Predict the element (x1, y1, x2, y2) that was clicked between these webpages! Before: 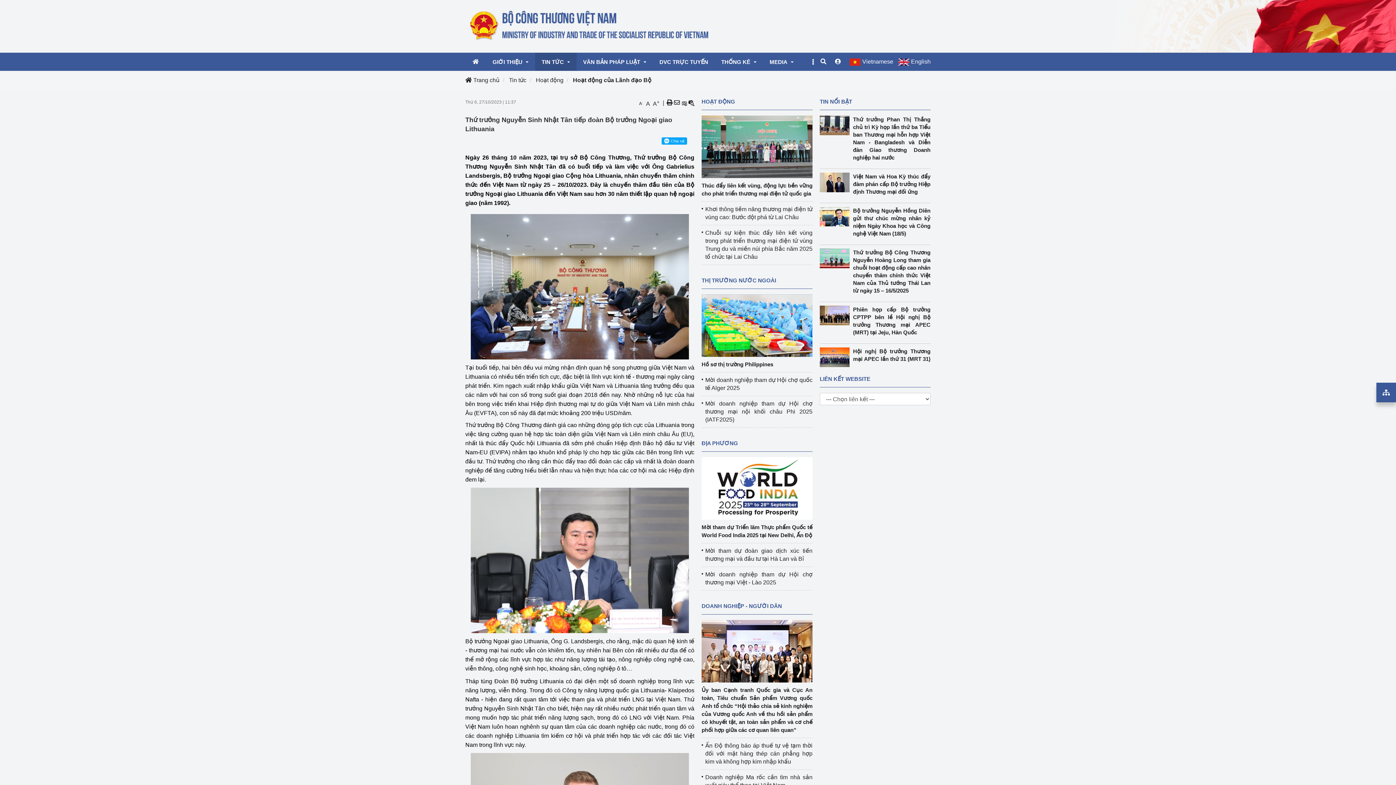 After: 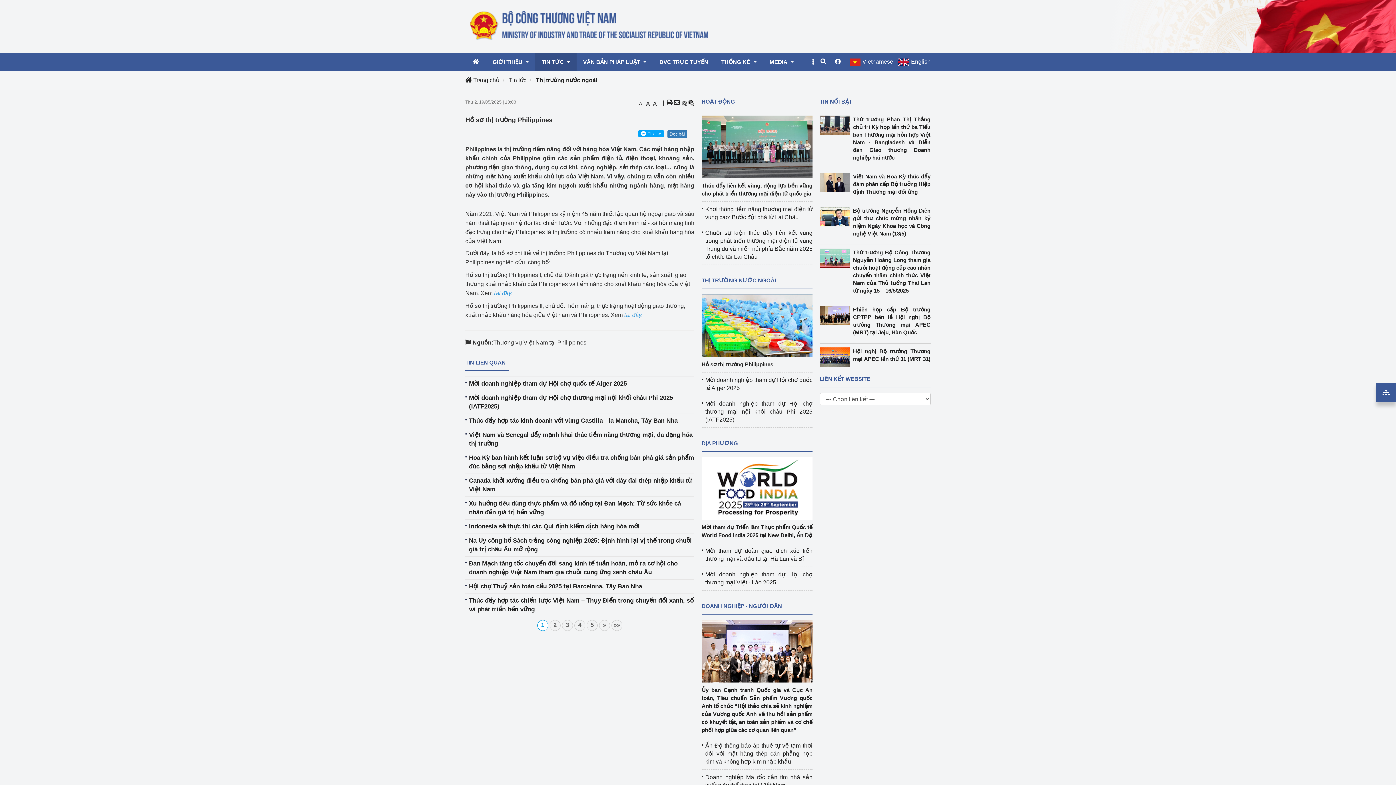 Action: bbox: (701, 322, 812, 328)